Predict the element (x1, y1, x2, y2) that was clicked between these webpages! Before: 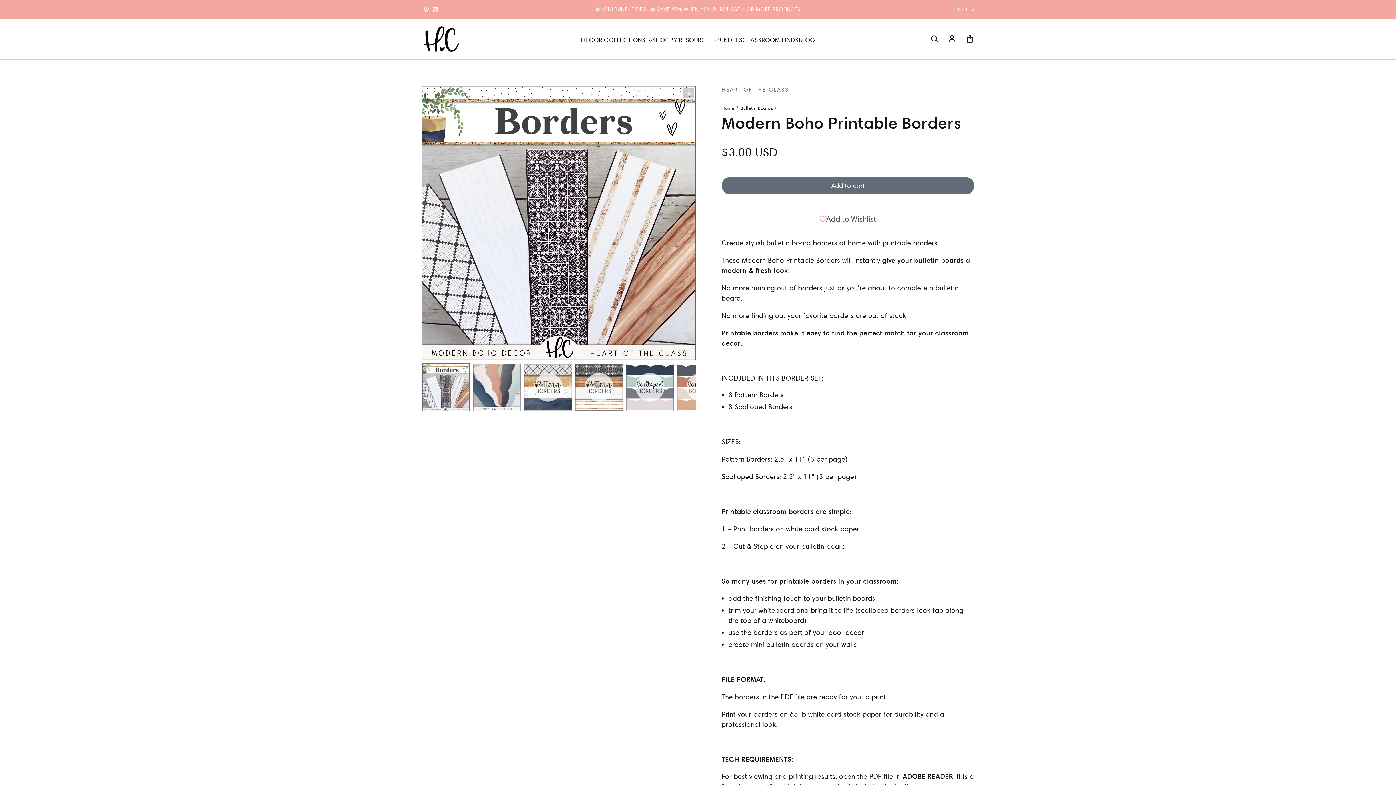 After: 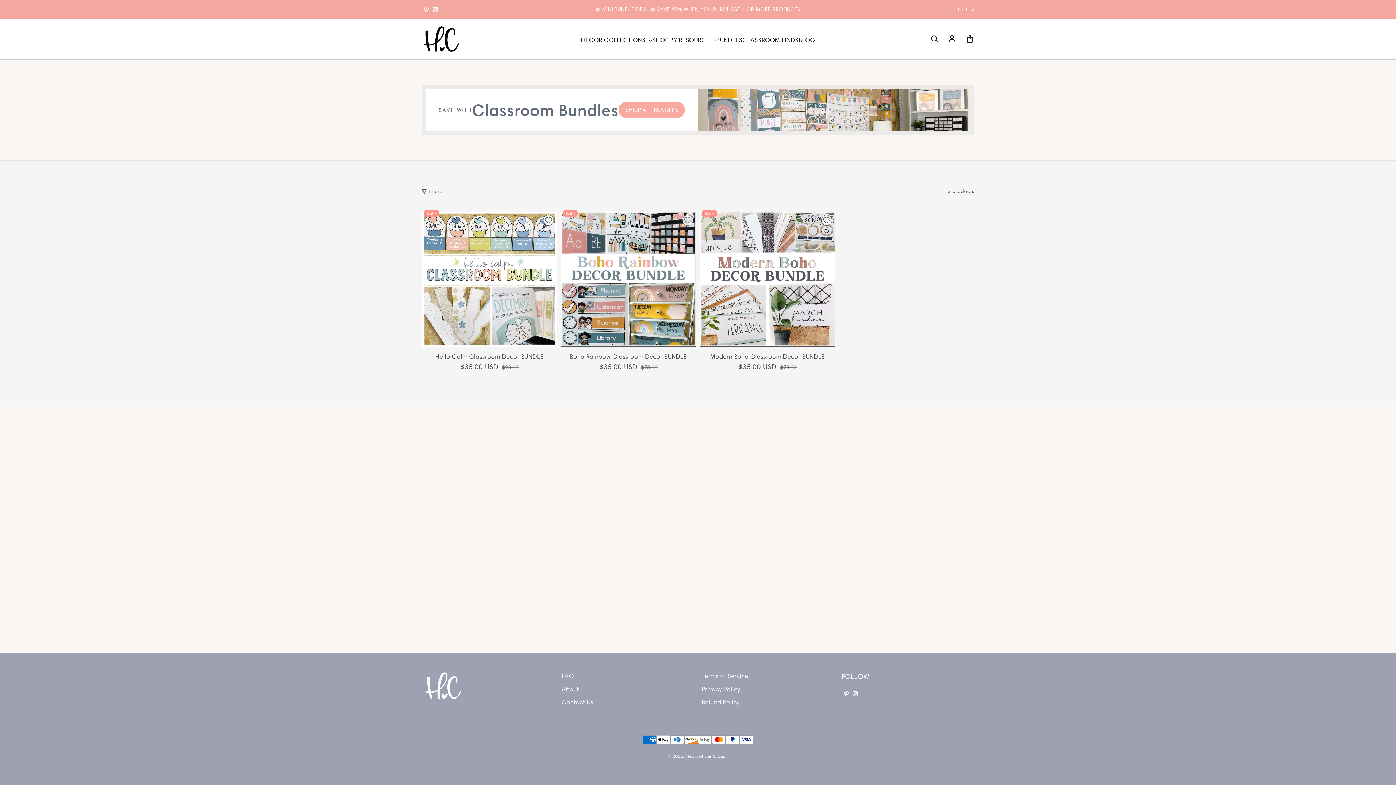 Action: bbox: (716, 35, 742, 45) label: BUNDLES